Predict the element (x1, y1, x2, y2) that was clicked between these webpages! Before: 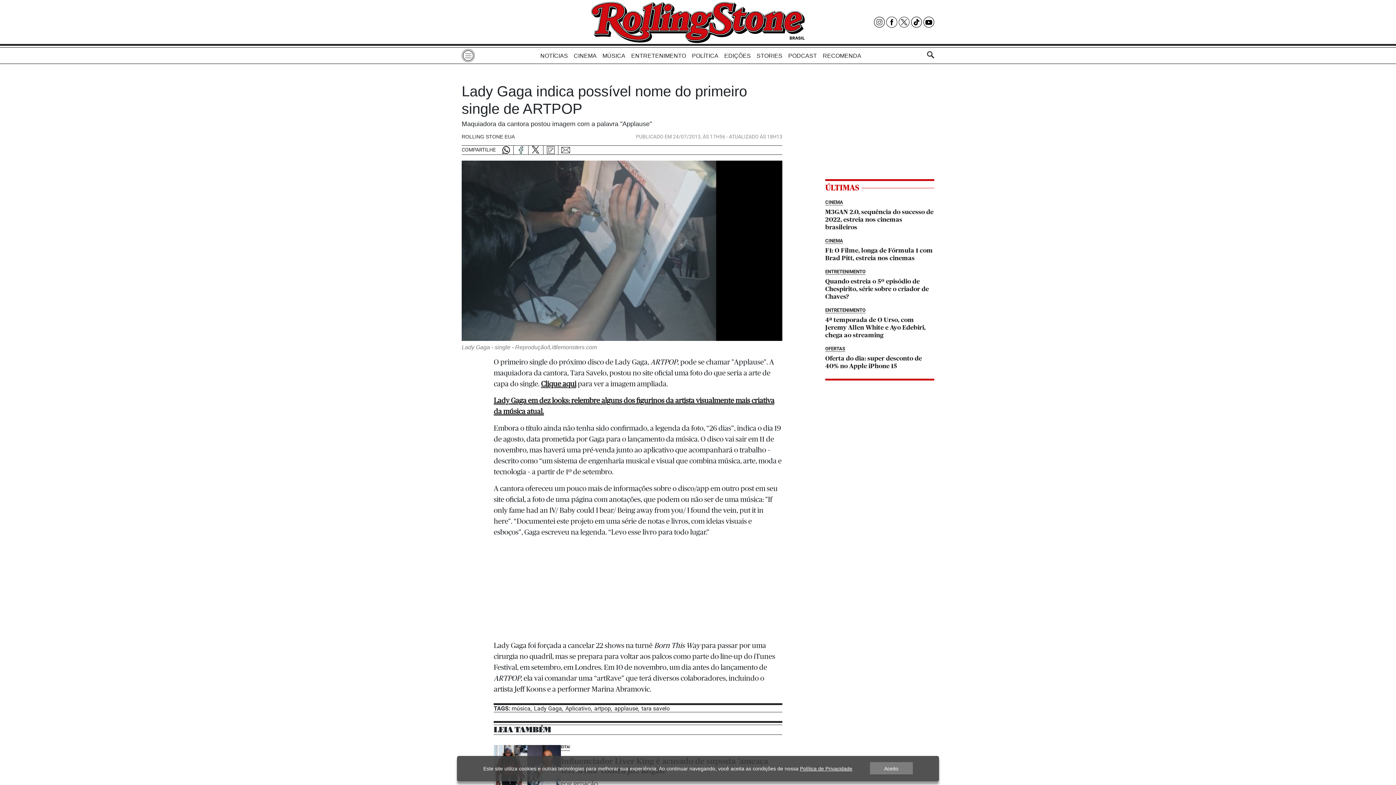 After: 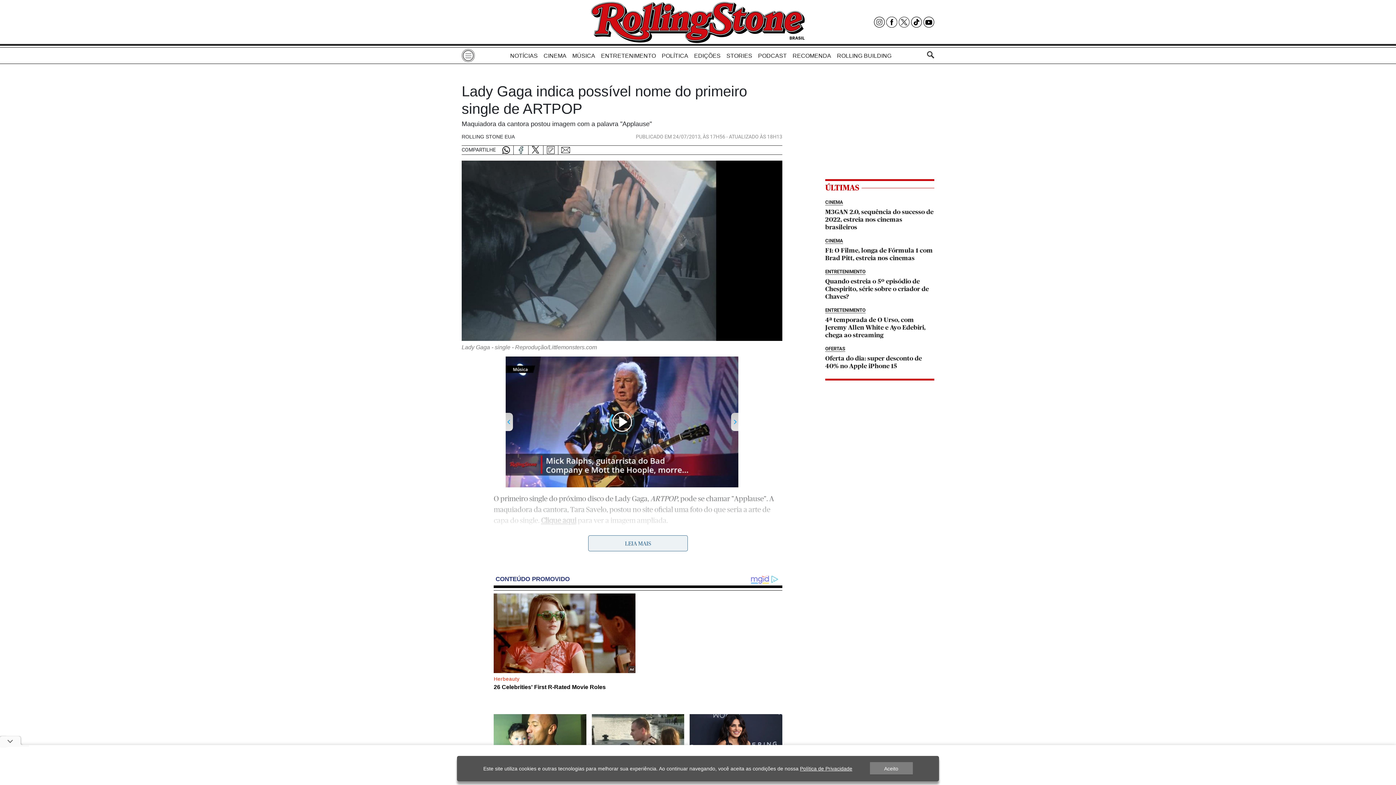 Action: bbox: (501, 145, 513, 154)